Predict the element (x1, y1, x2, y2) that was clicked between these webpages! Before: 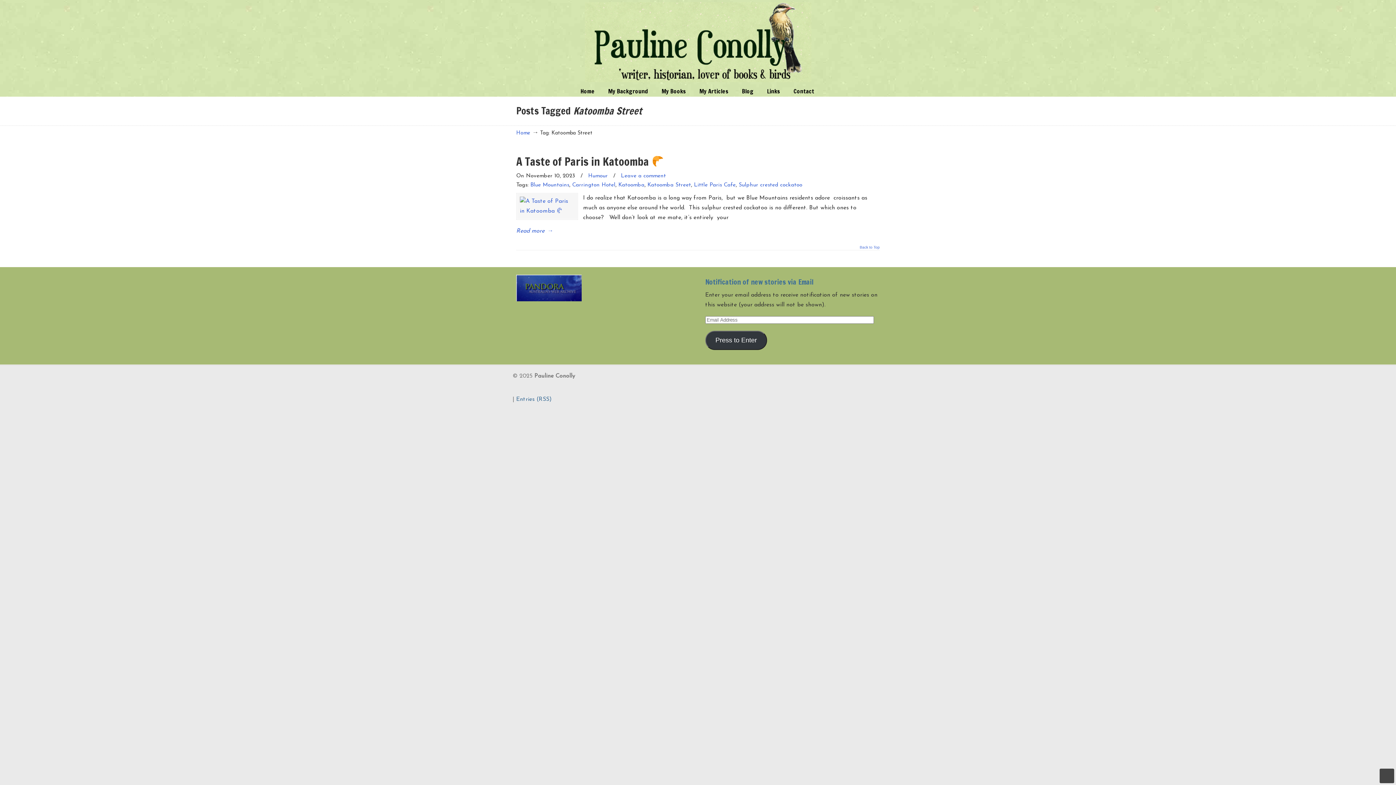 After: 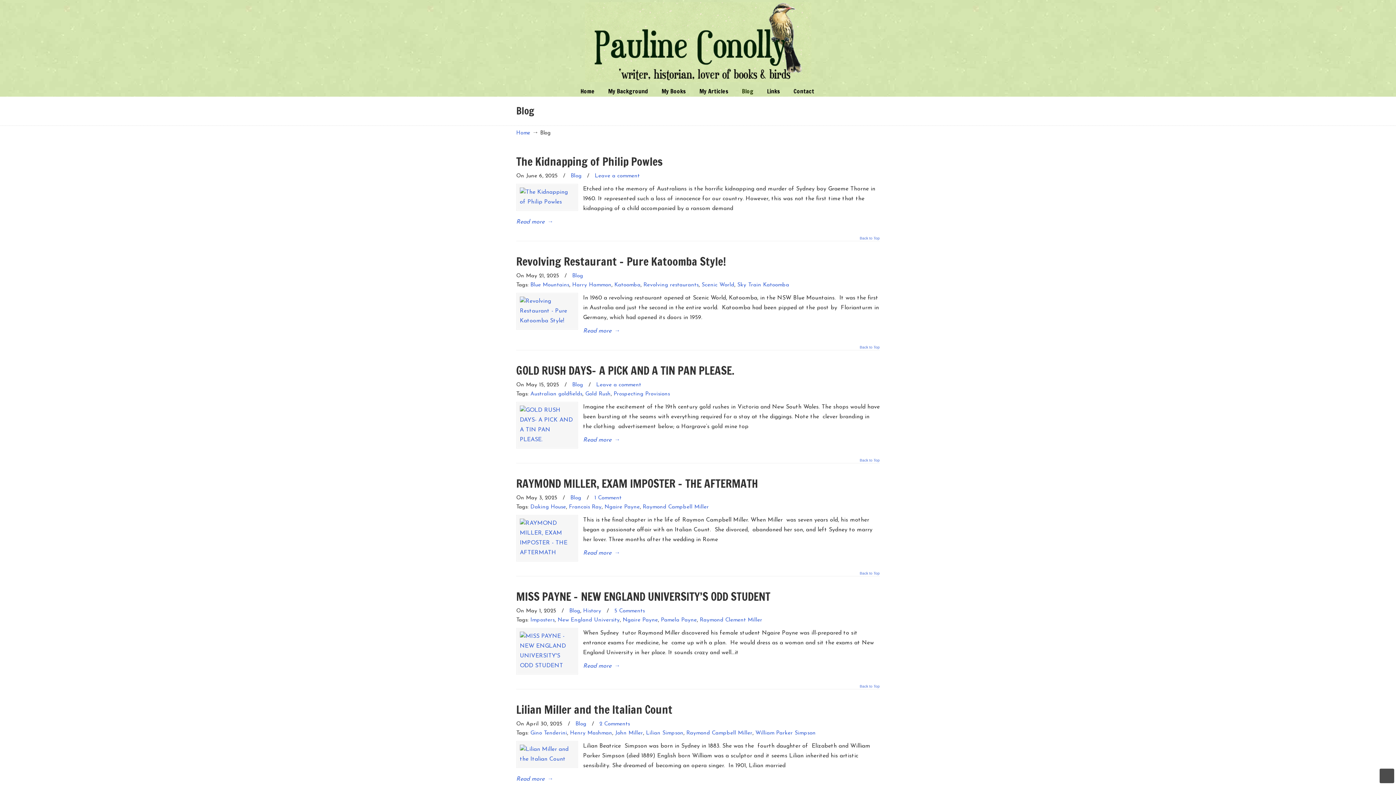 Action: bbox: (734, 83, 761, 98) label: Blog